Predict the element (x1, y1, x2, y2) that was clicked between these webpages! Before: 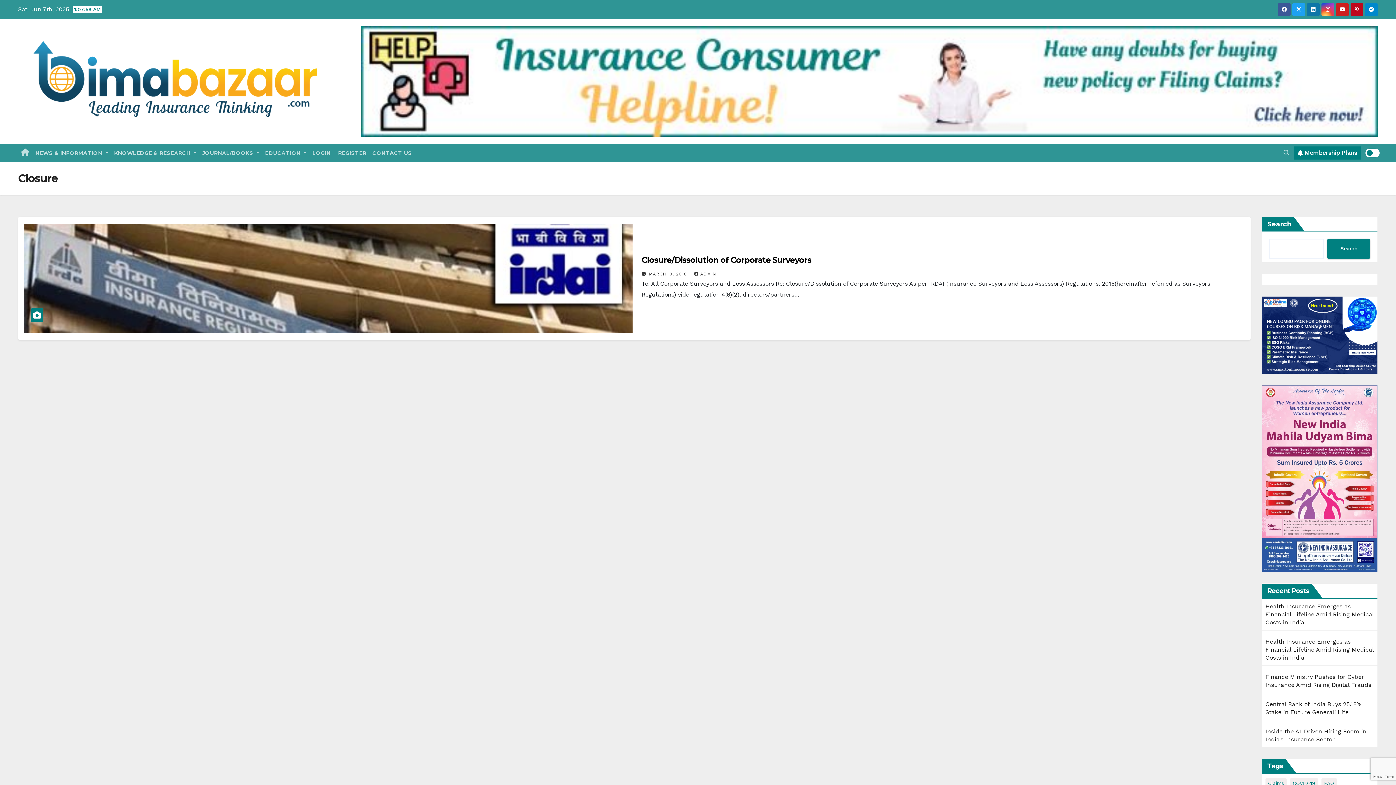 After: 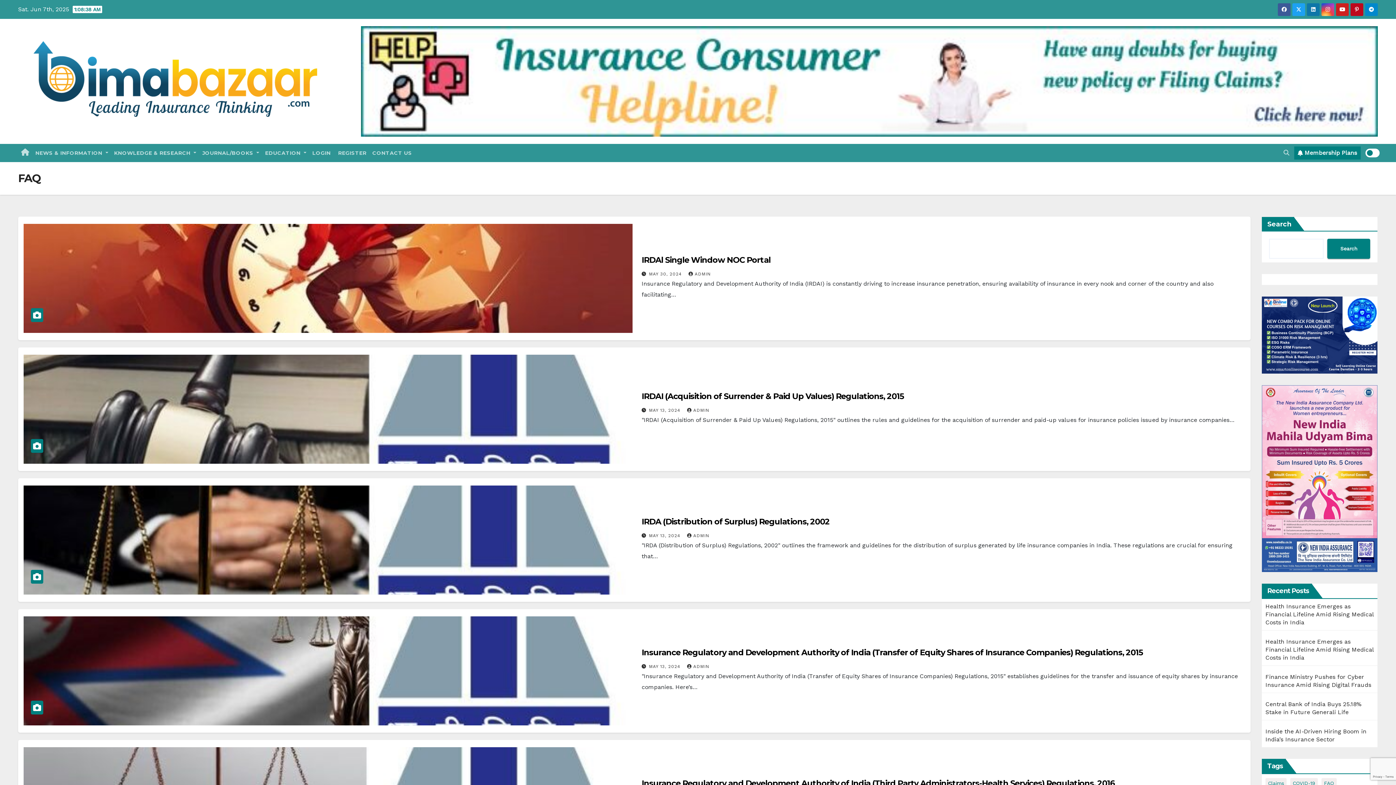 Action: label: FAQ (60 items) bbox: (1321, 778, 1337, 788)